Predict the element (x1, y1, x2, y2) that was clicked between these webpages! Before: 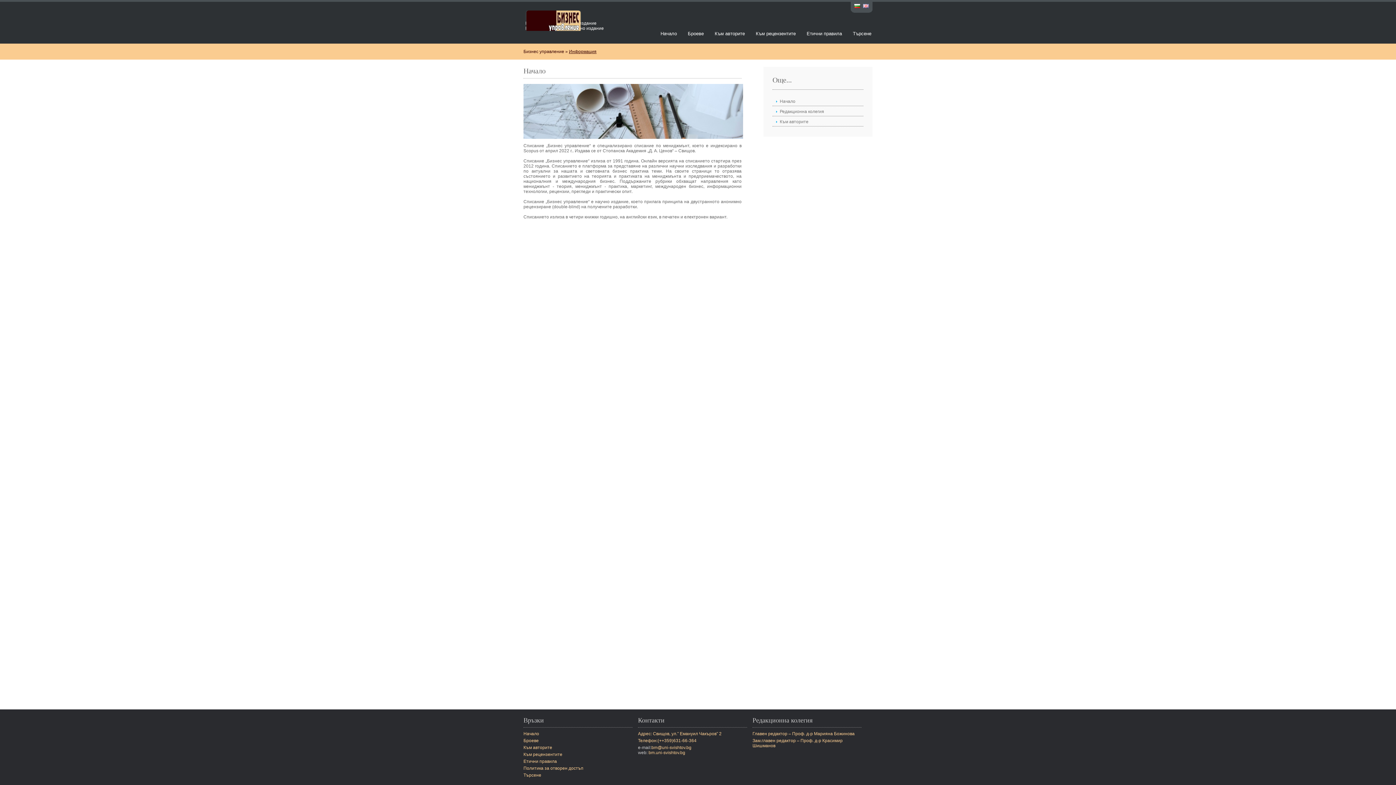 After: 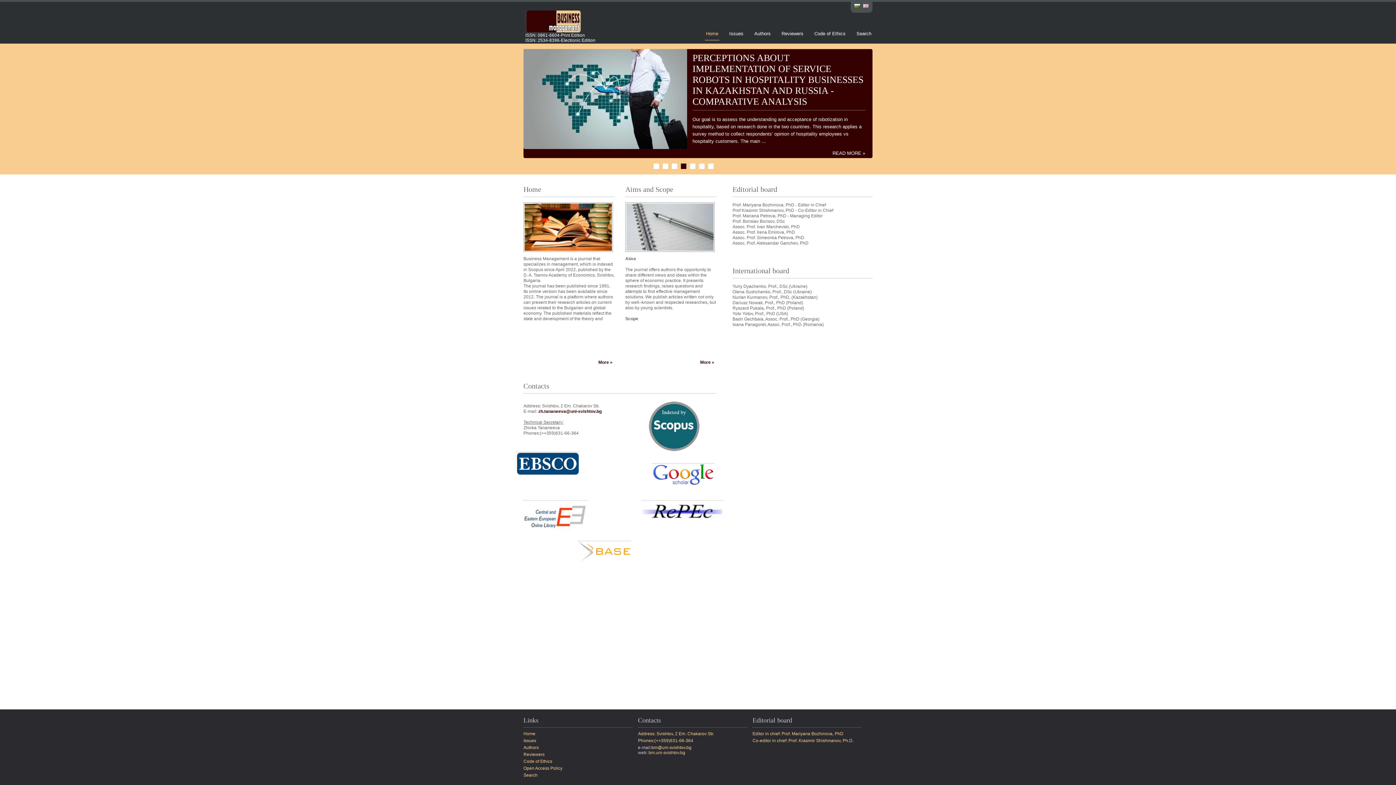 Action: label: Начало bbox: (659, 30, 678, 40)